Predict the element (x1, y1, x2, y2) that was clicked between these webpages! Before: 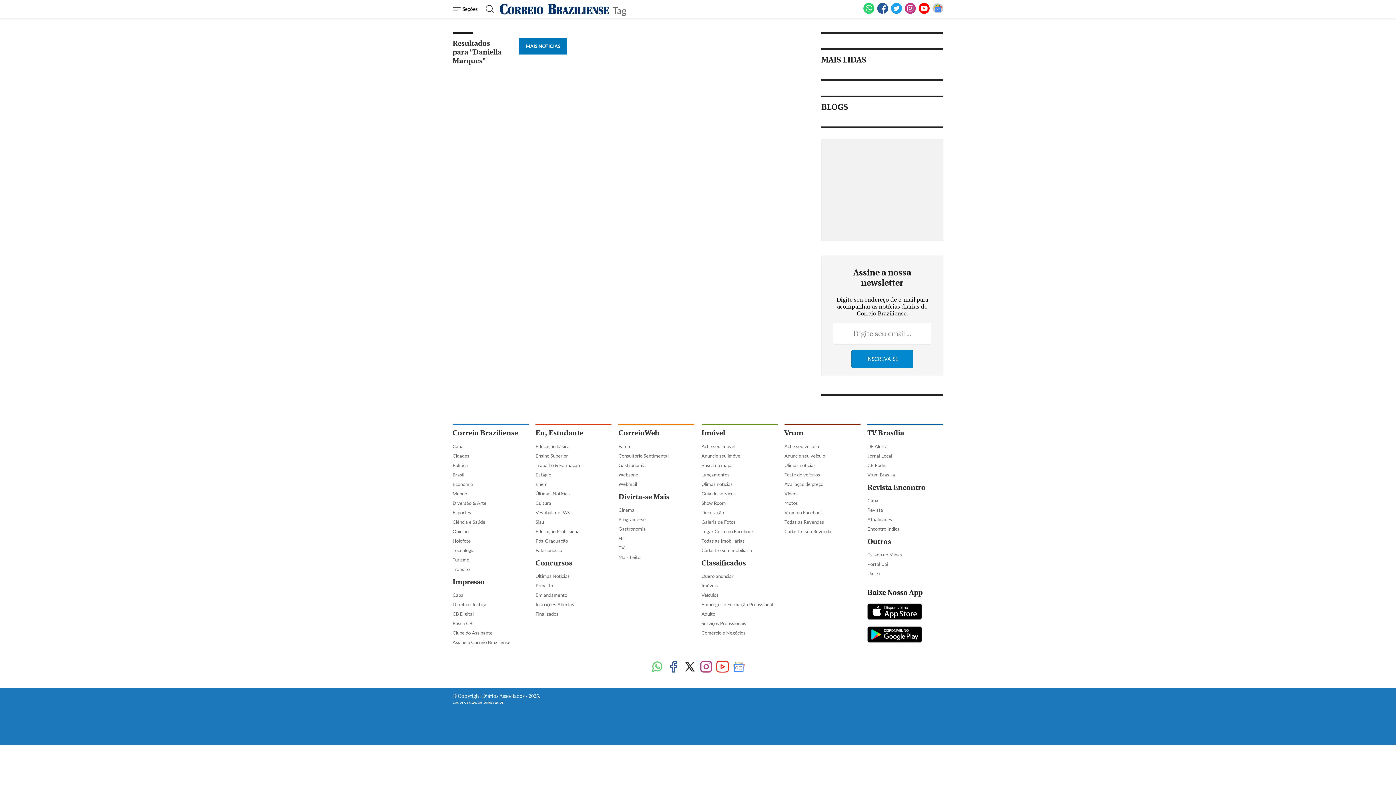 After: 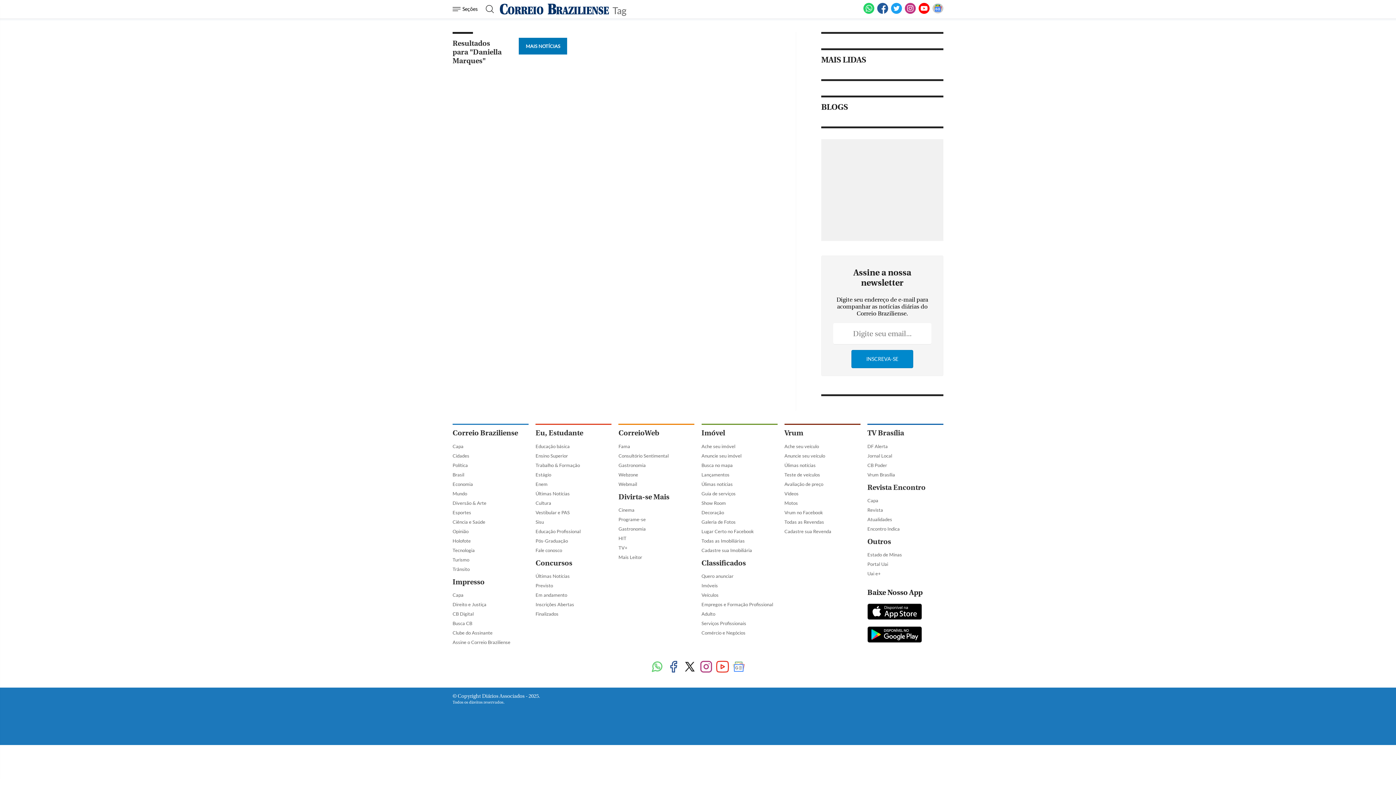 Action: bbox: (452, 39, 501, 65) label: Resultados
para "Daniella Marques"